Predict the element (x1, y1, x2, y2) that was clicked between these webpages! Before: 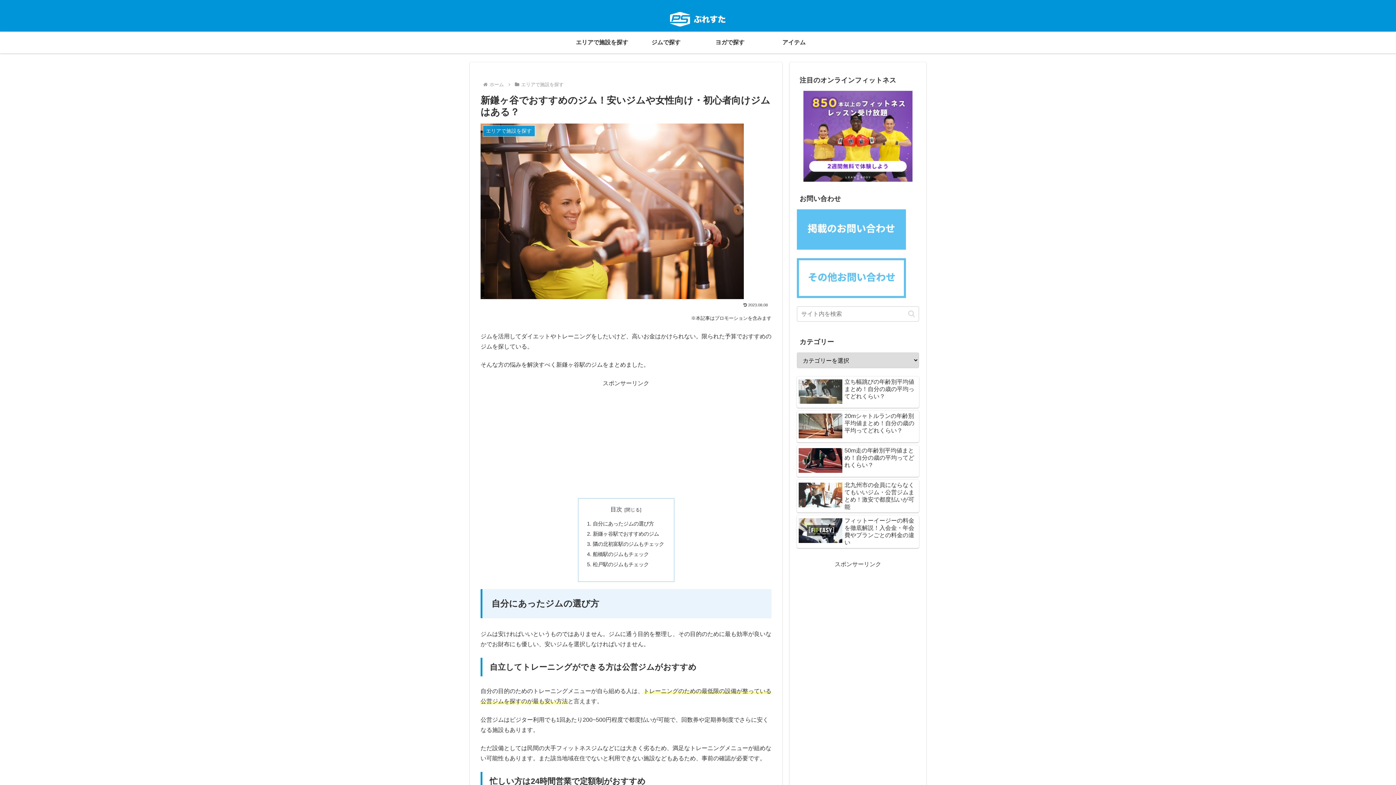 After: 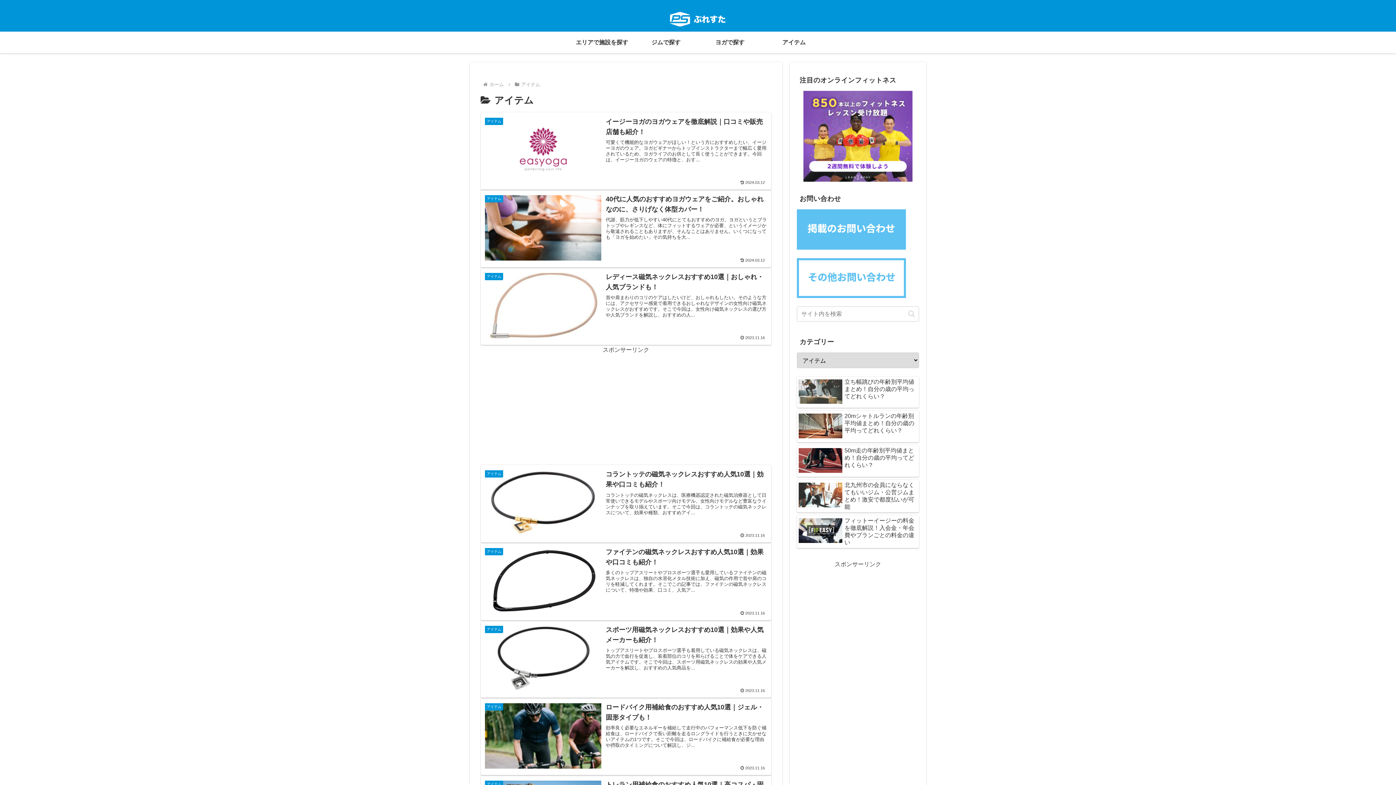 Action: label: アイテム bbox: (762, 31, 826, 53)